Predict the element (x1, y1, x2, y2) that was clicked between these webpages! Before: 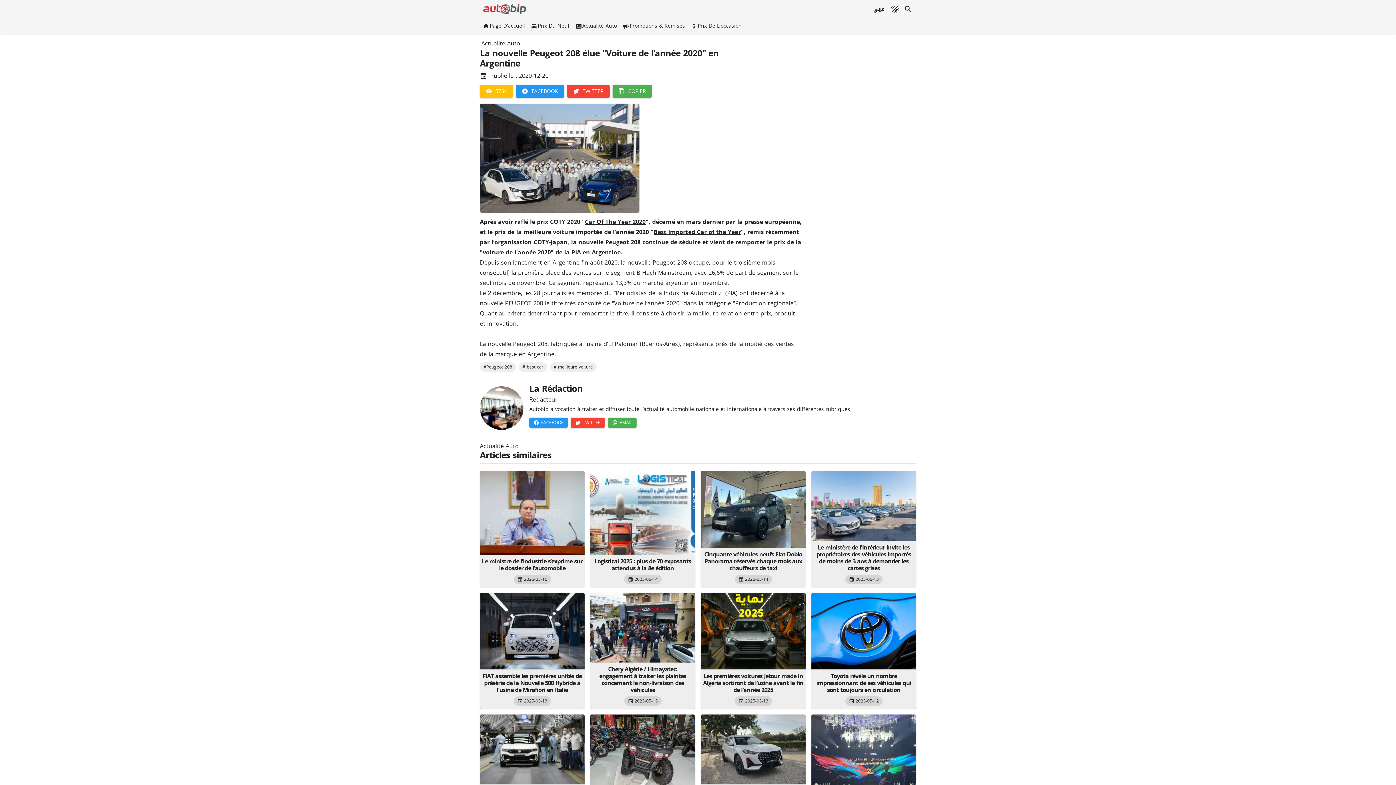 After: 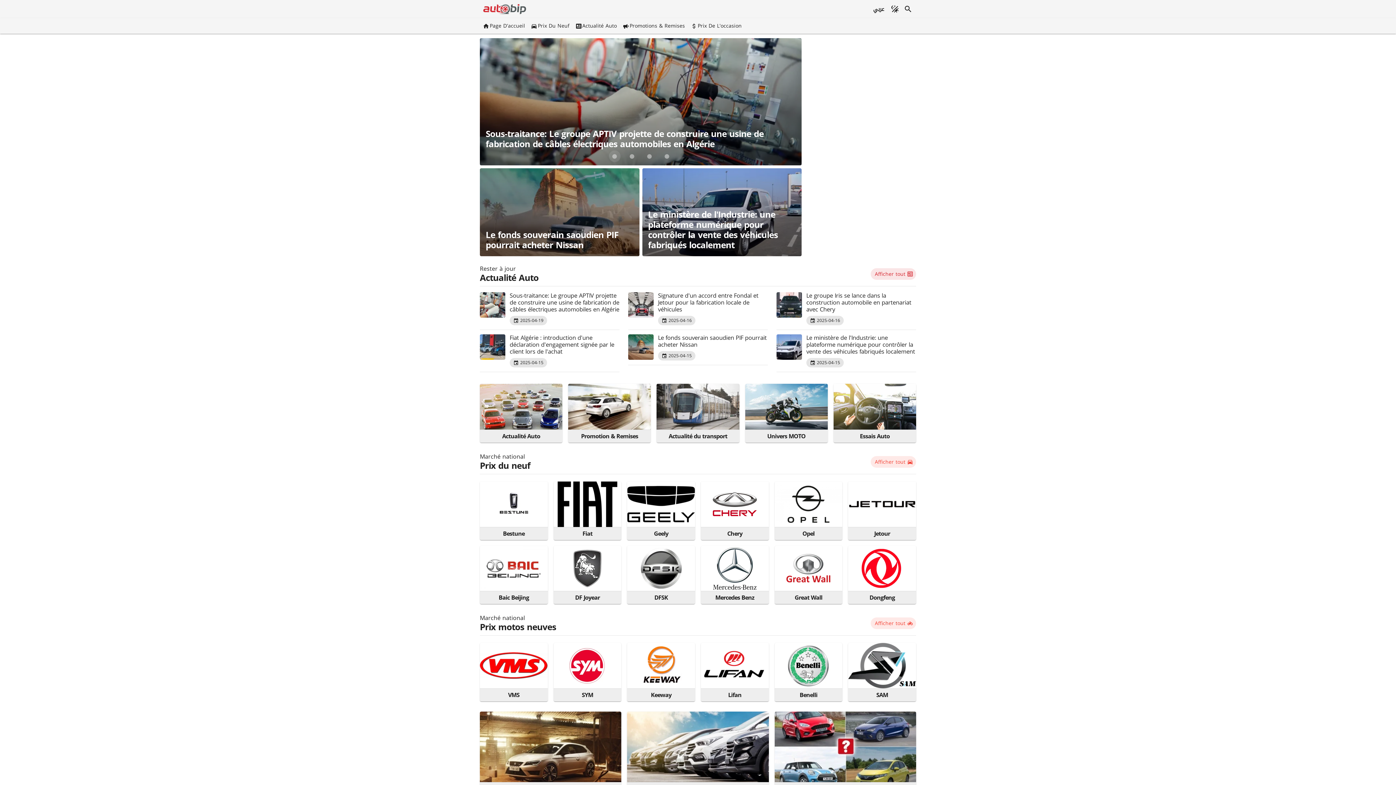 Action: bbox: (482, 3, 526, 14)